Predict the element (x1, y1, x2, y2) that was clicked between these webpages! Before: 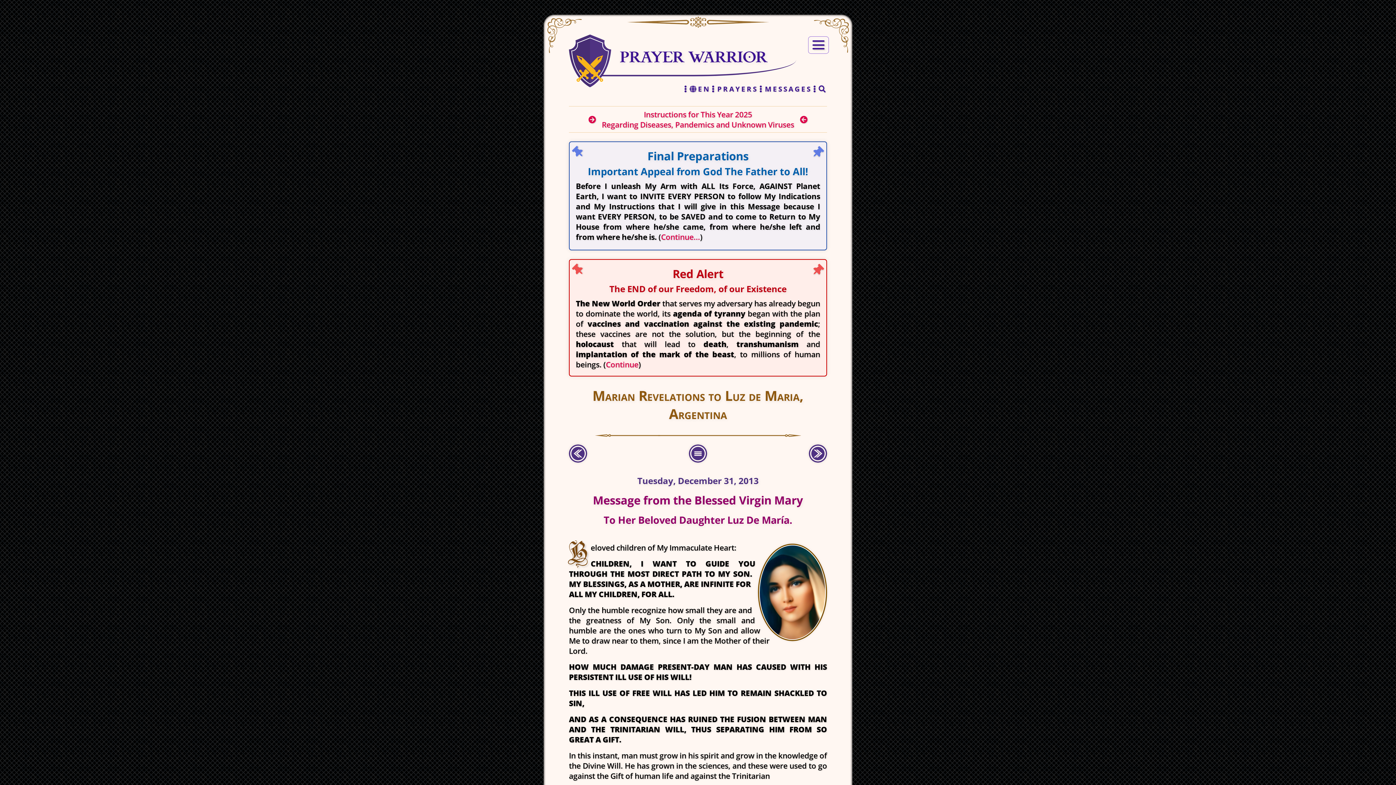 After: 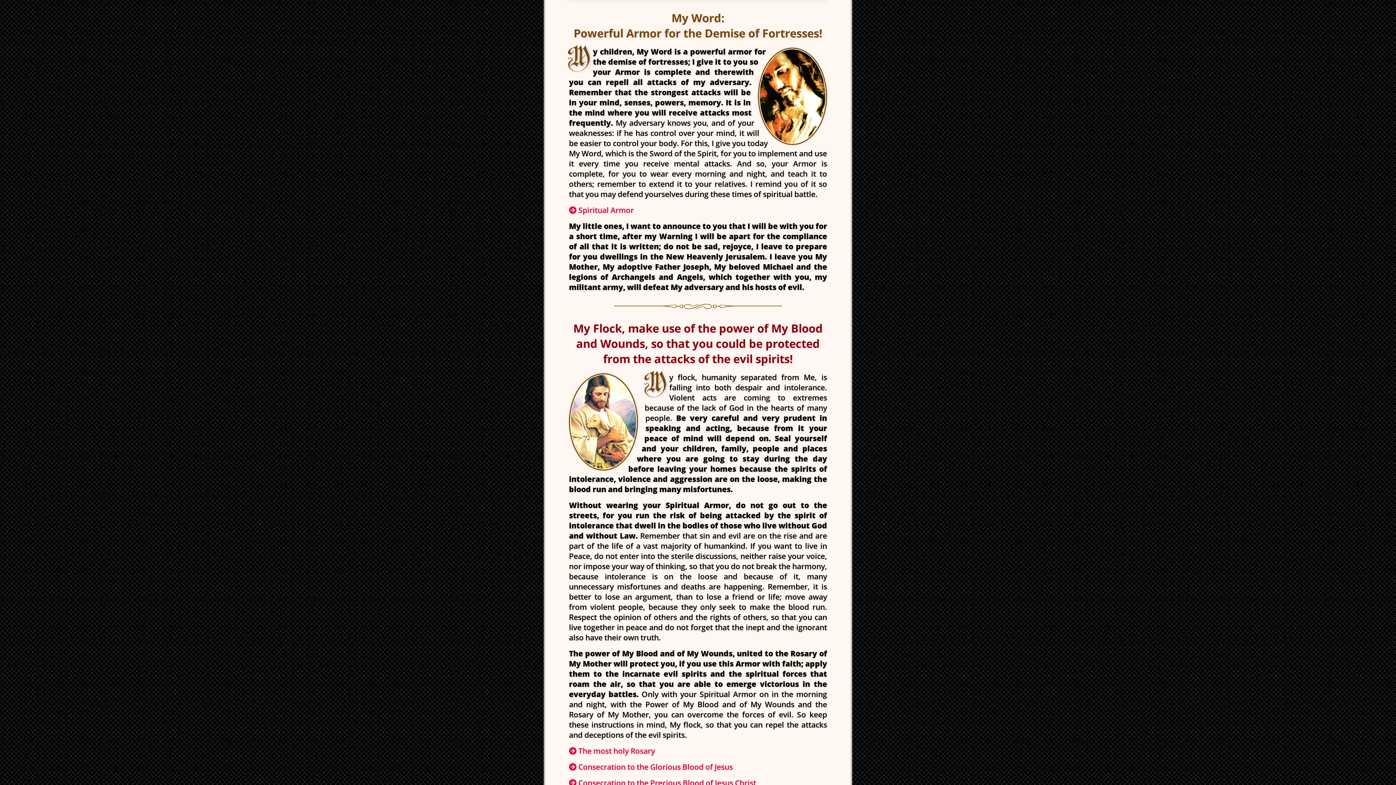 Action: bbox: (620, 49, 767, 65) label: PRAYER WARRIOR